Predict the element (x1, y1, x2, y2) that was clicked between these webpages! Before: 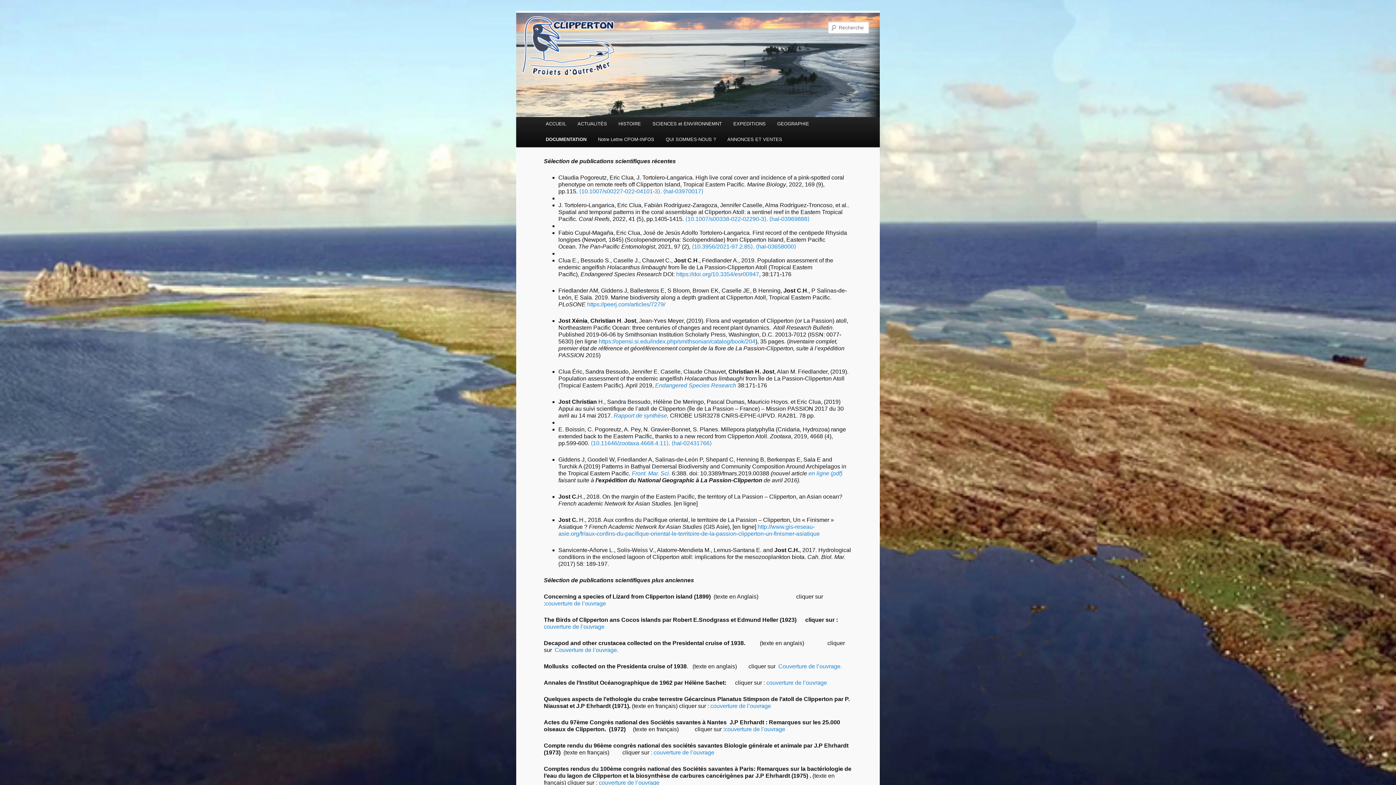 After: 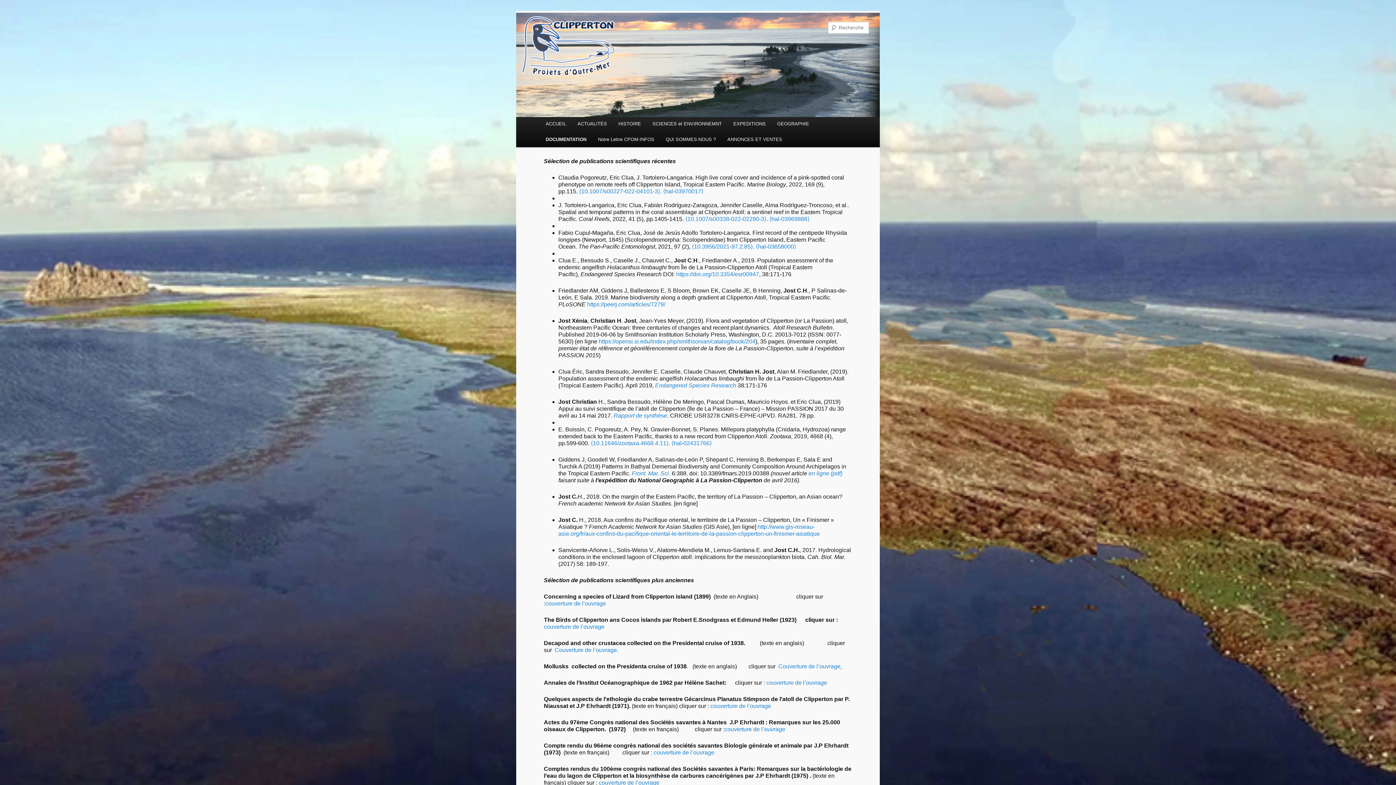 Action: label: . bbox: (840, 663, 842, 669)